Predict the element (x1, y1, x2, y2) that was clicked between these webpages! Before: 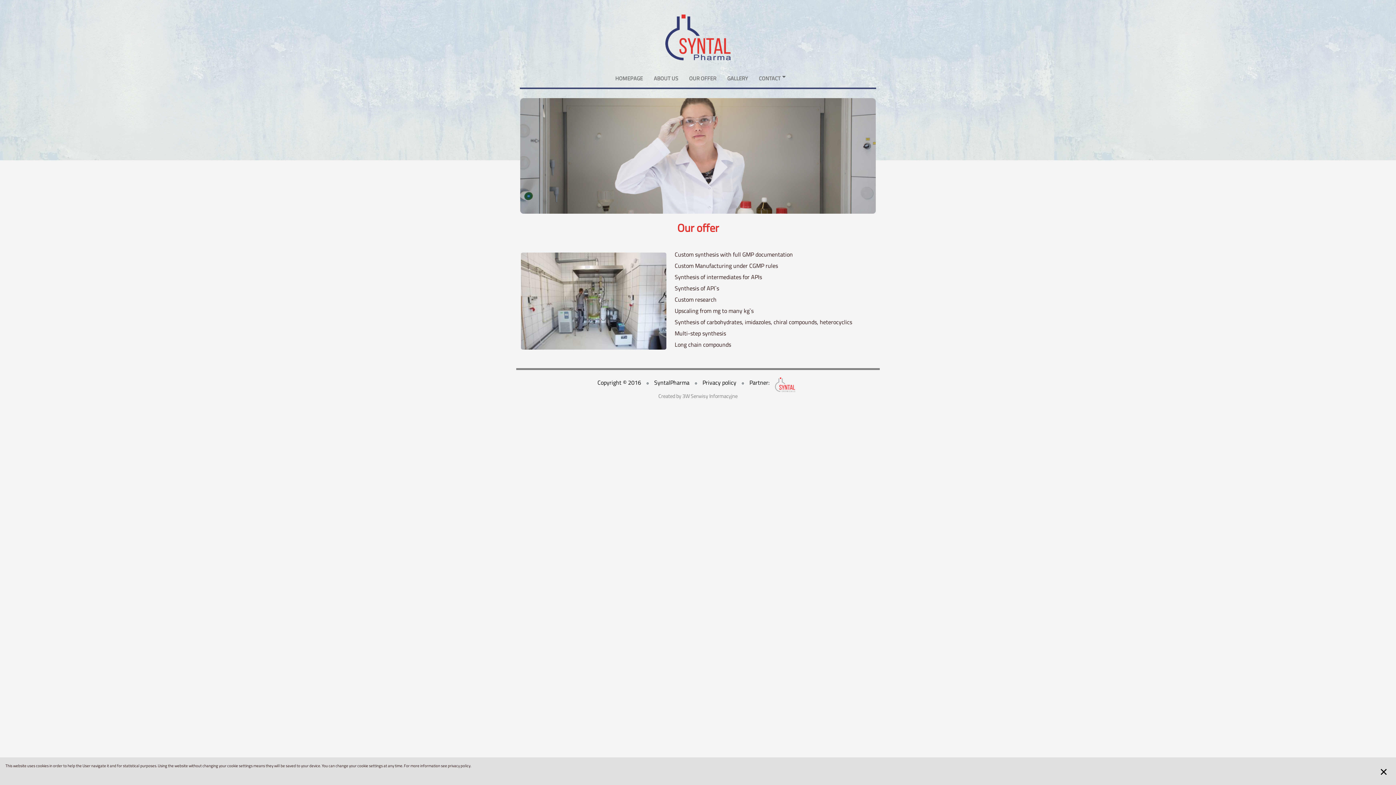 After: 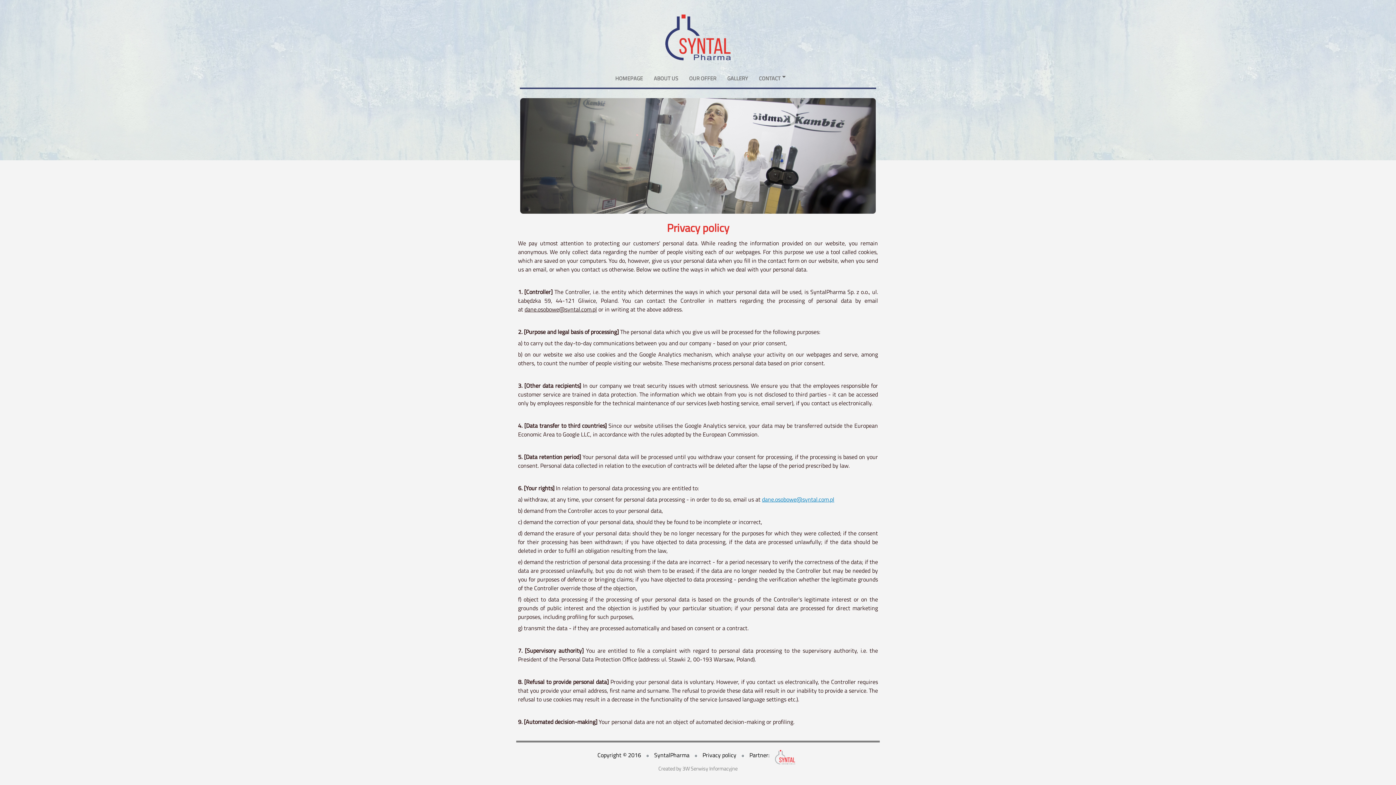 Action: label: Privacy policy bbox: (702, 378, 736, 387)